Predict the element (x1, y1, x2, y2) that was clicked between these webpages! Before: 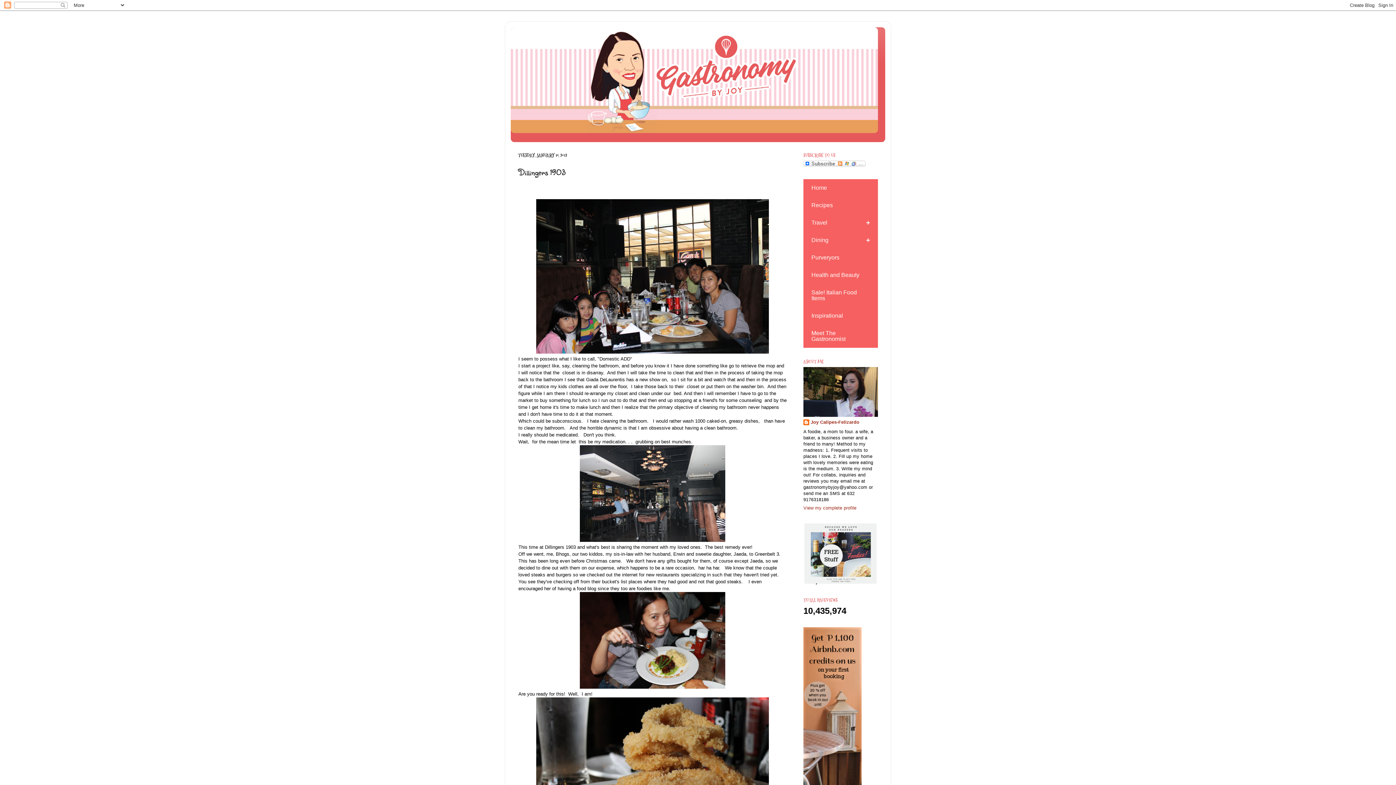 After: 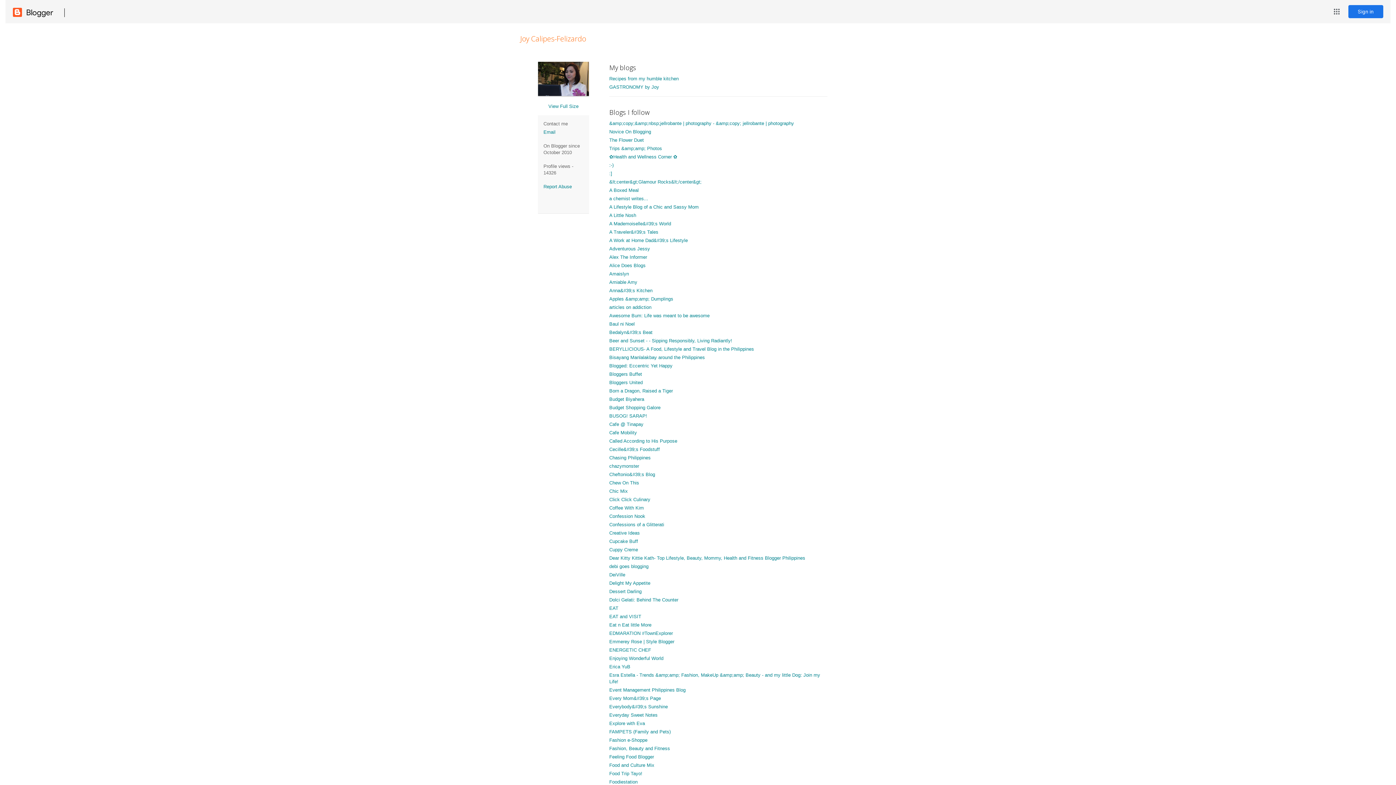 Action: bbox: (803, 505, 856, 510) label: View my complete profile